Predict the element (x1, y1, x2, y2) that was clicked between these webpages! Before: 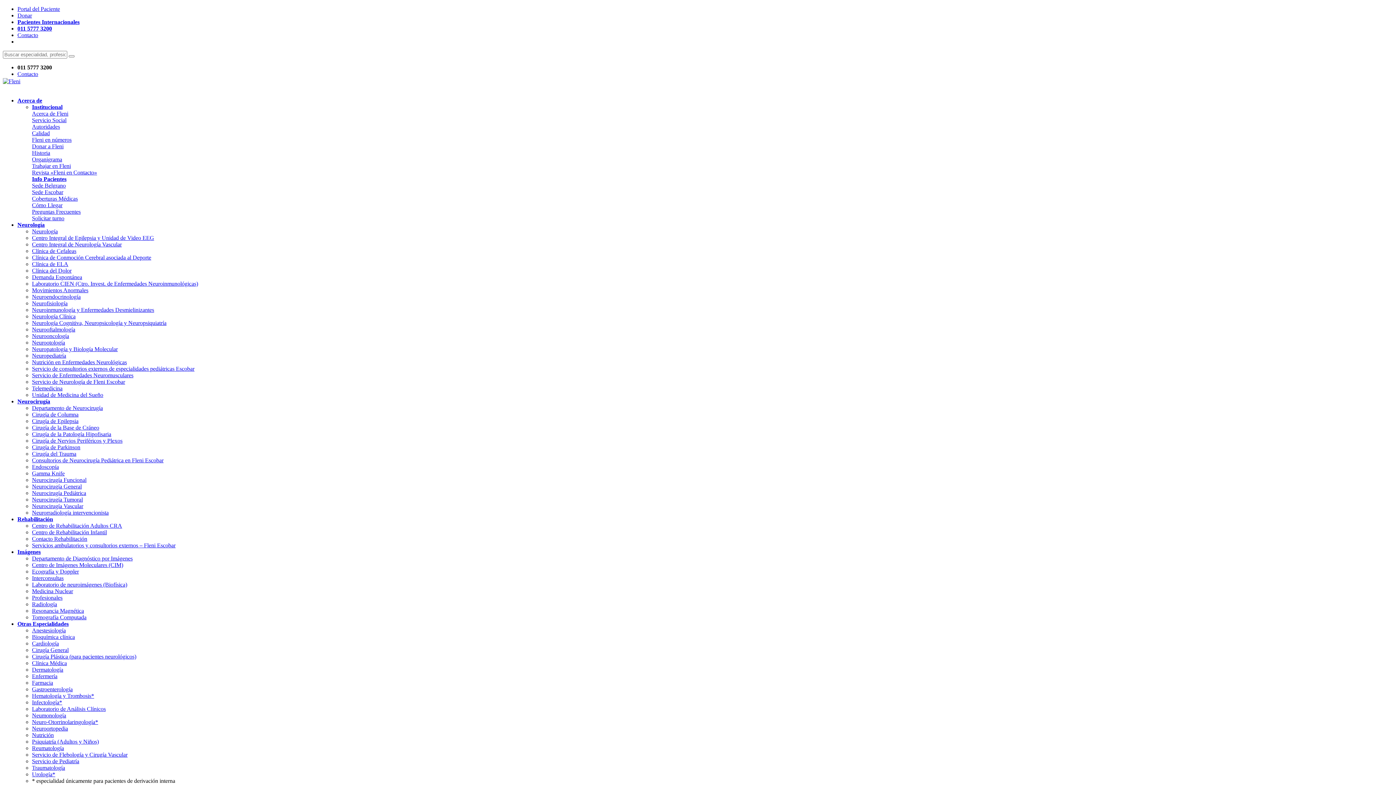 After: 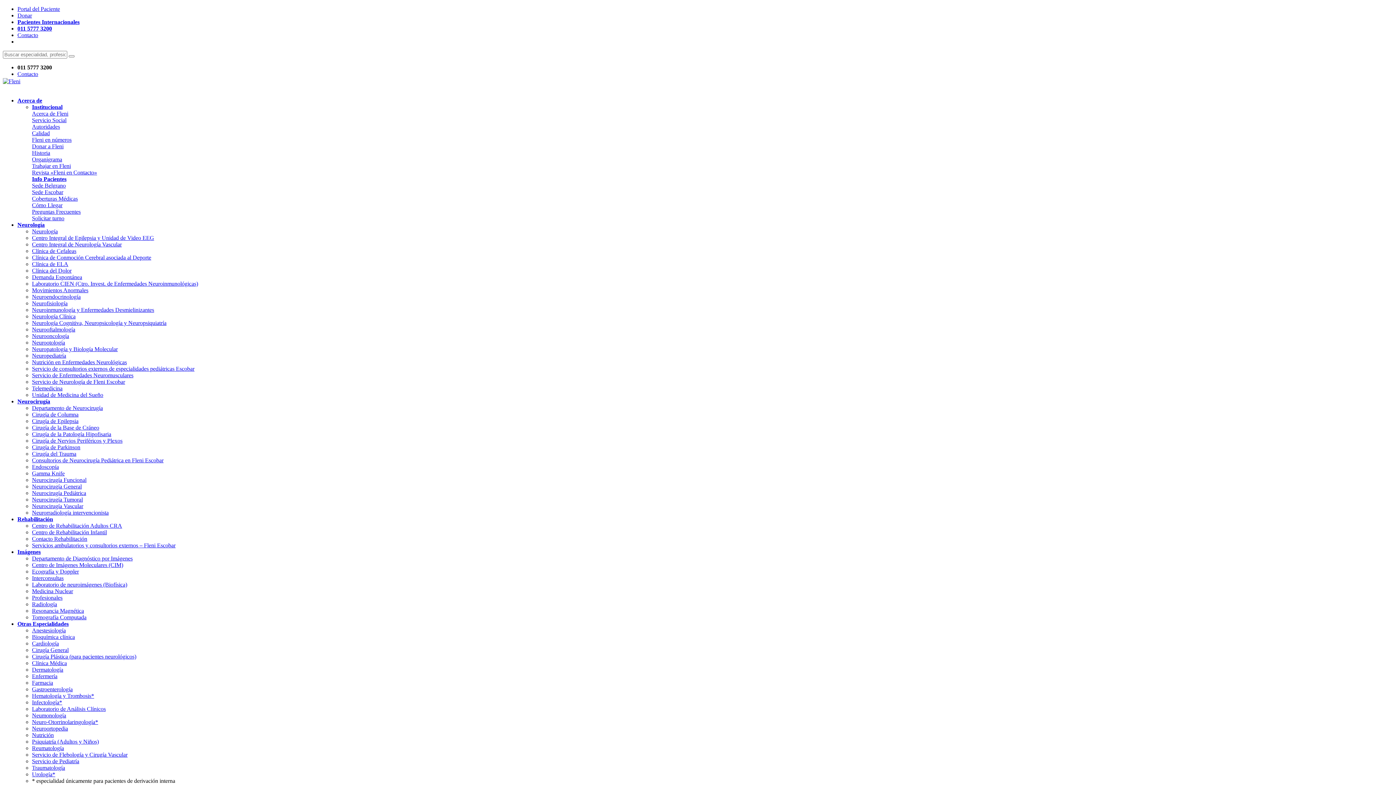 Action: bbox: (32, 346, 117, 352) label: Neuropatología y Biología Molecular